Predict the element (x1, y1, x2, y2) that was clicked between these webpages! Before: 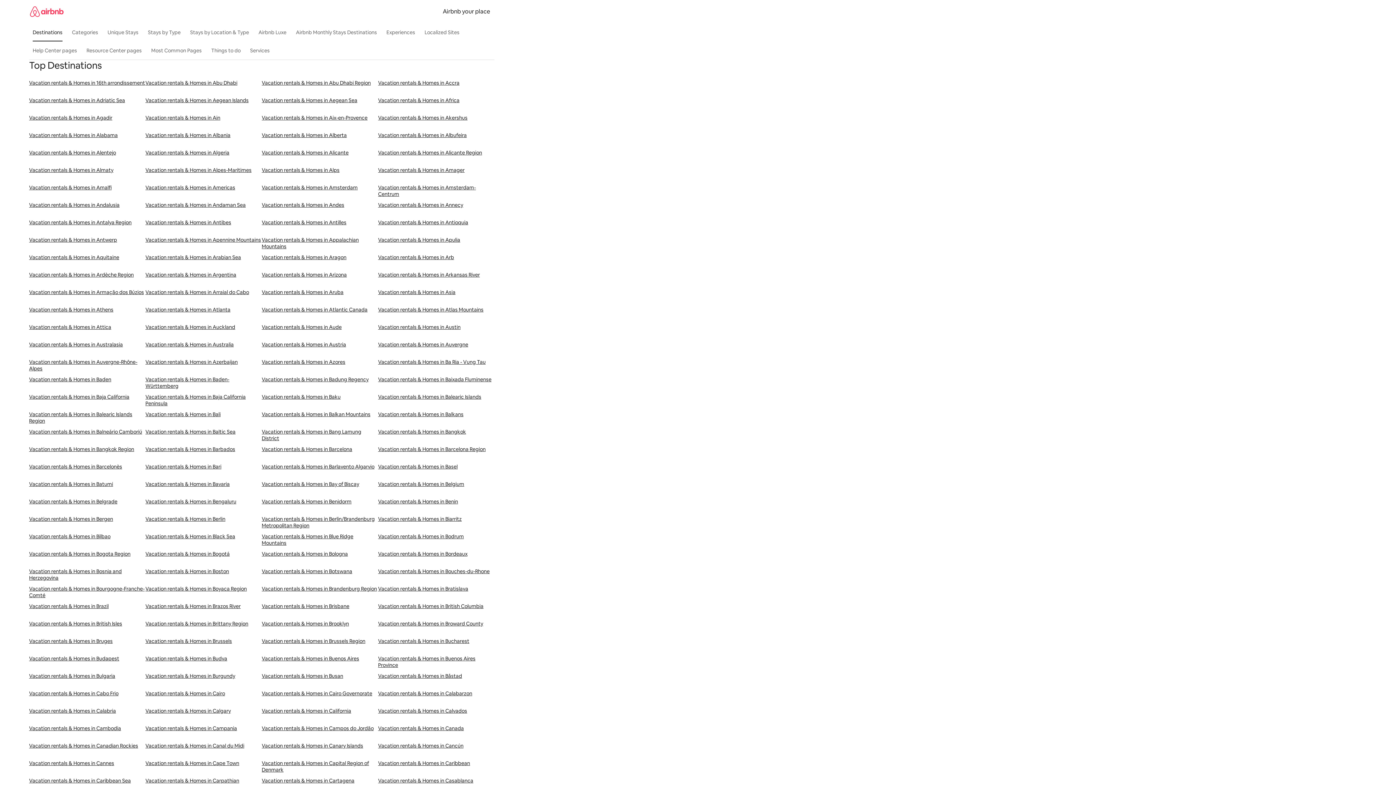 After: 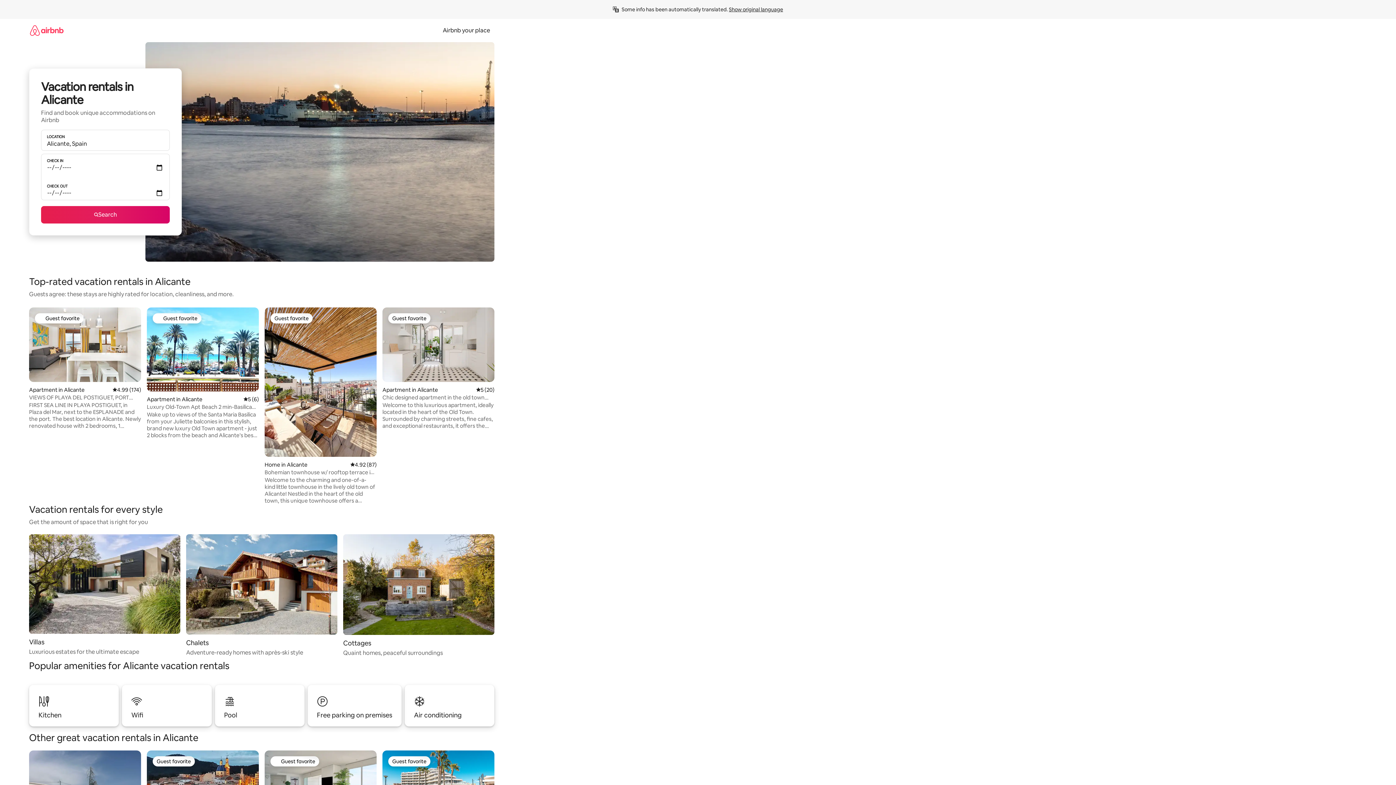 Action: bbox: (378, 149, 494, 166) label: Vacation rentals & Homes in Alicante Region